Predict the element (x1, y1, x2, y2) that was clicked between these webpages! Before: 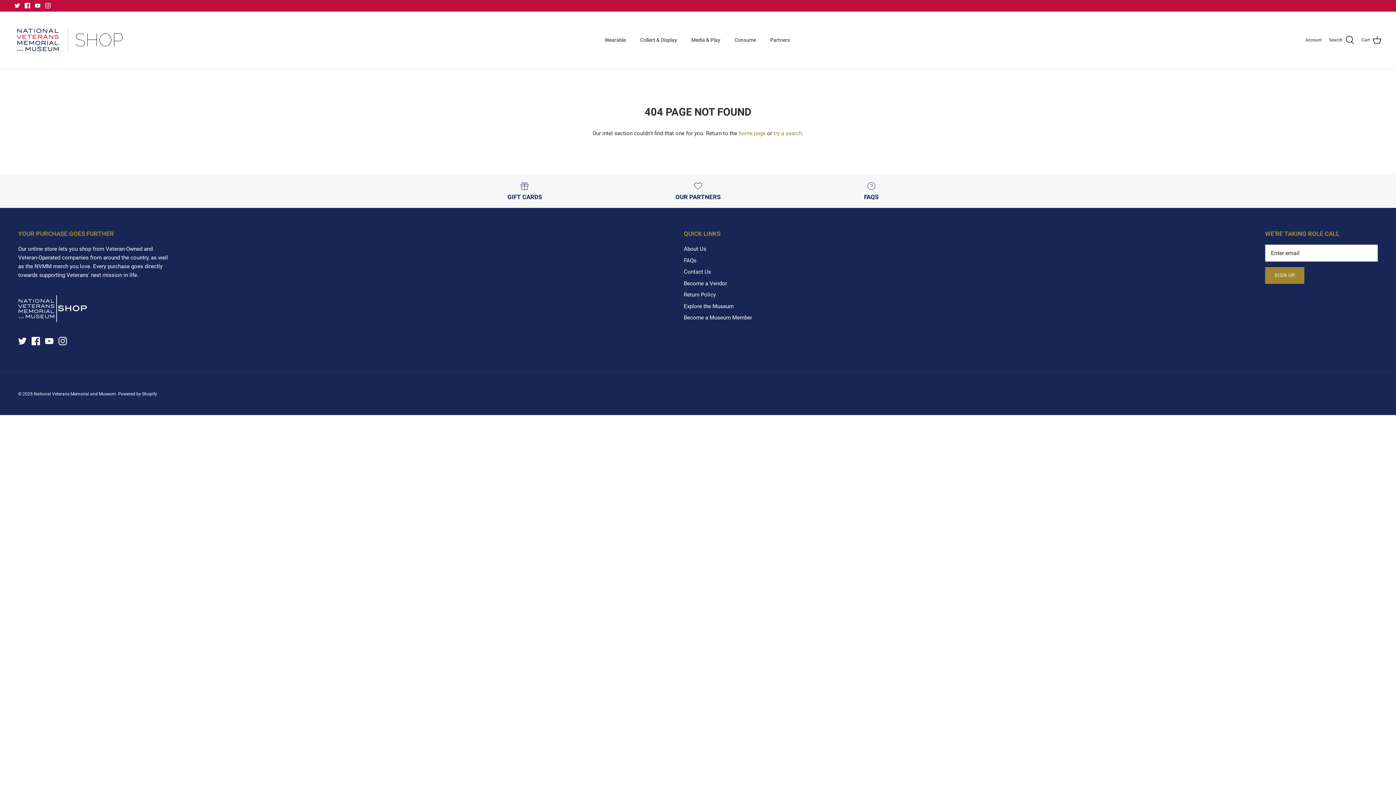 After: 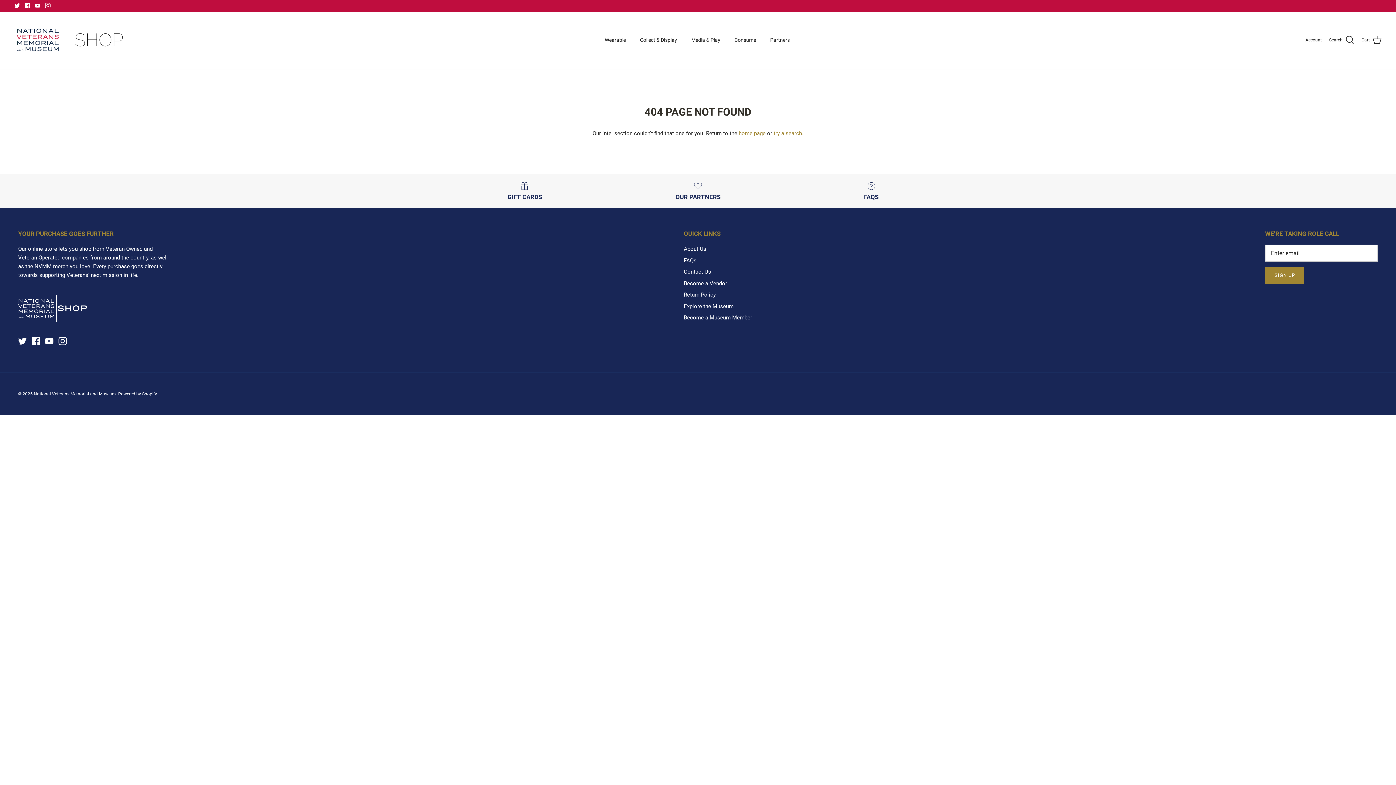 Action: label: Twitter bbox: (14, 2, 20, 8)